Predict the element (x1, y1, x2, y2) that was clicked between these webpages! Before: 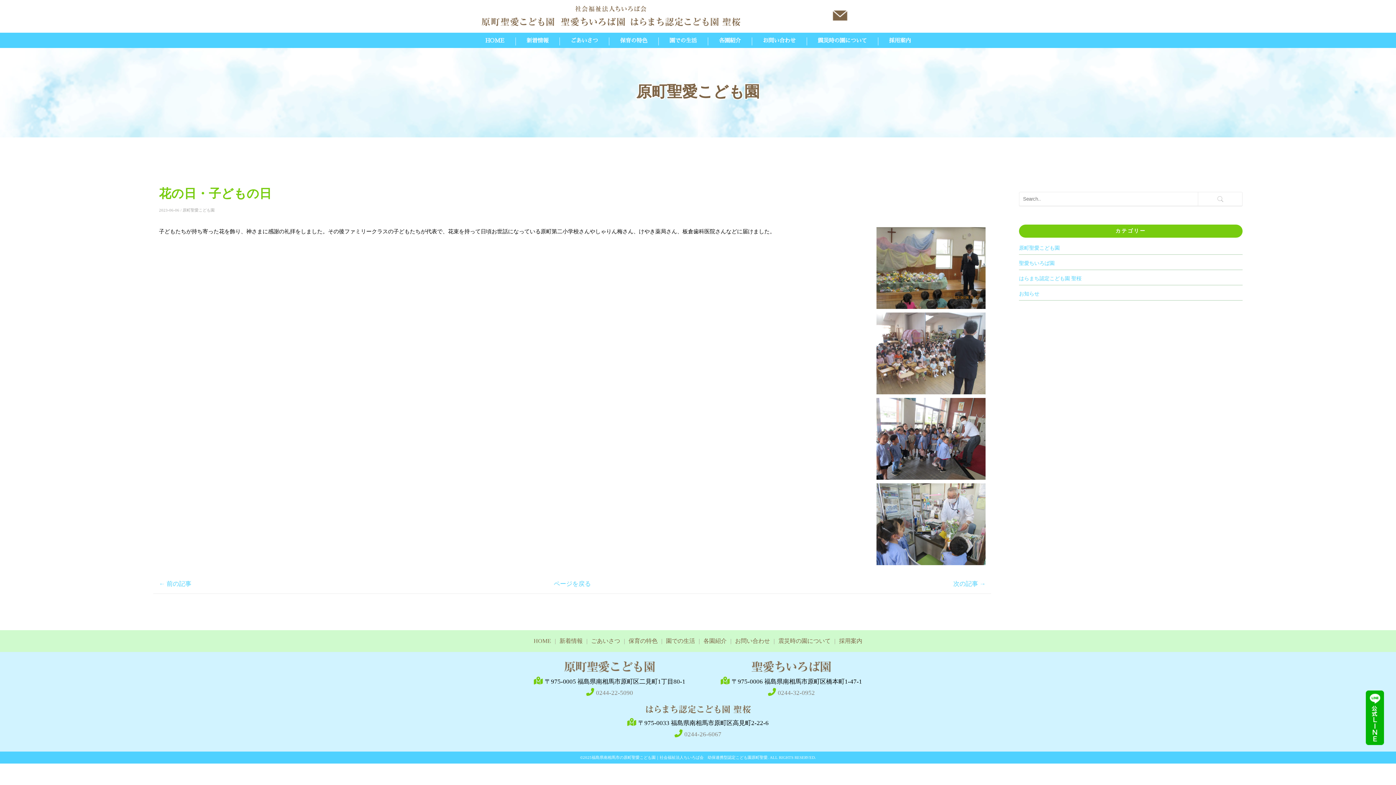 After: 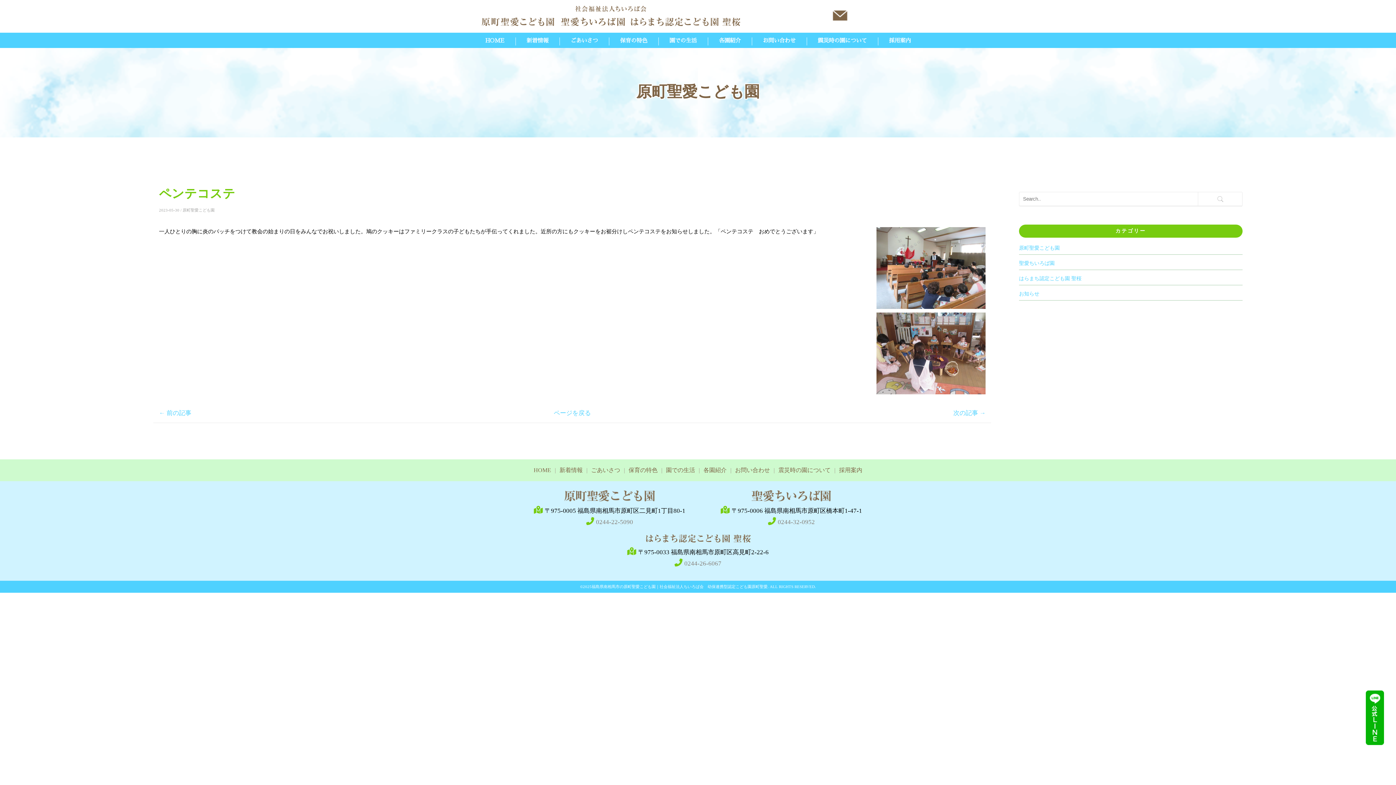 Action: label: ← 前の記事 bbox: (159, 580, 191, 587)